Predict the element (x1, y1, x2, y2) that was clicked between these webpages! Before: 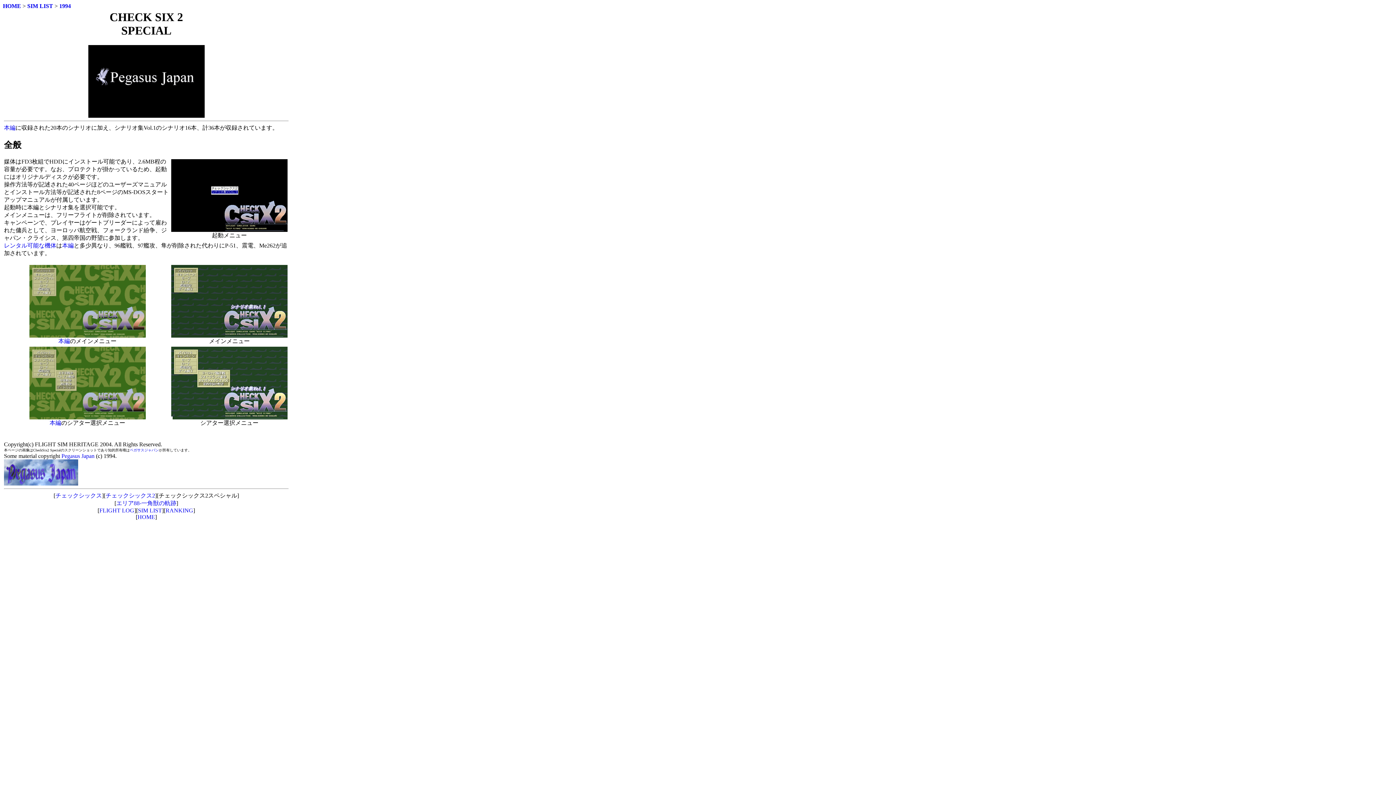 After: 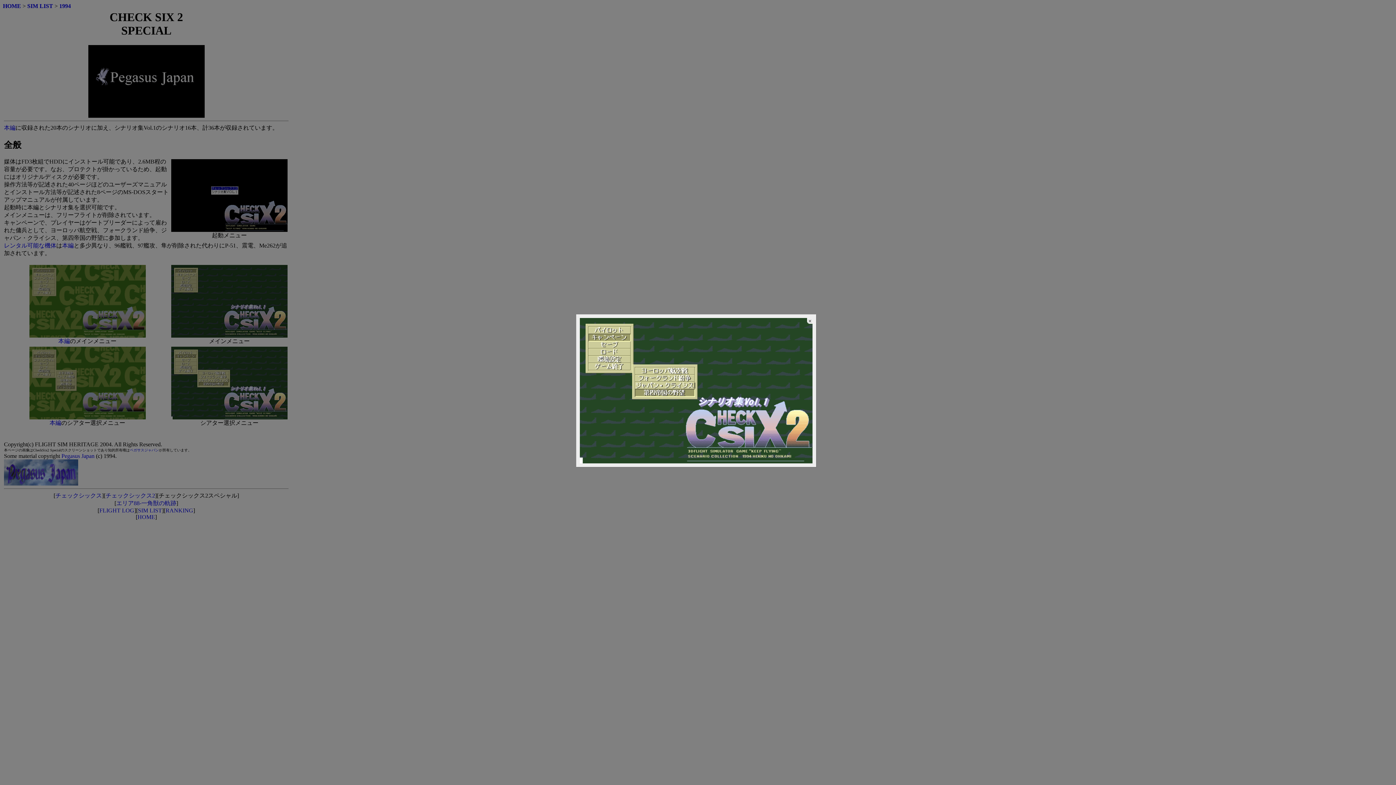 Action: bbox: (171, 414, 287, 420)